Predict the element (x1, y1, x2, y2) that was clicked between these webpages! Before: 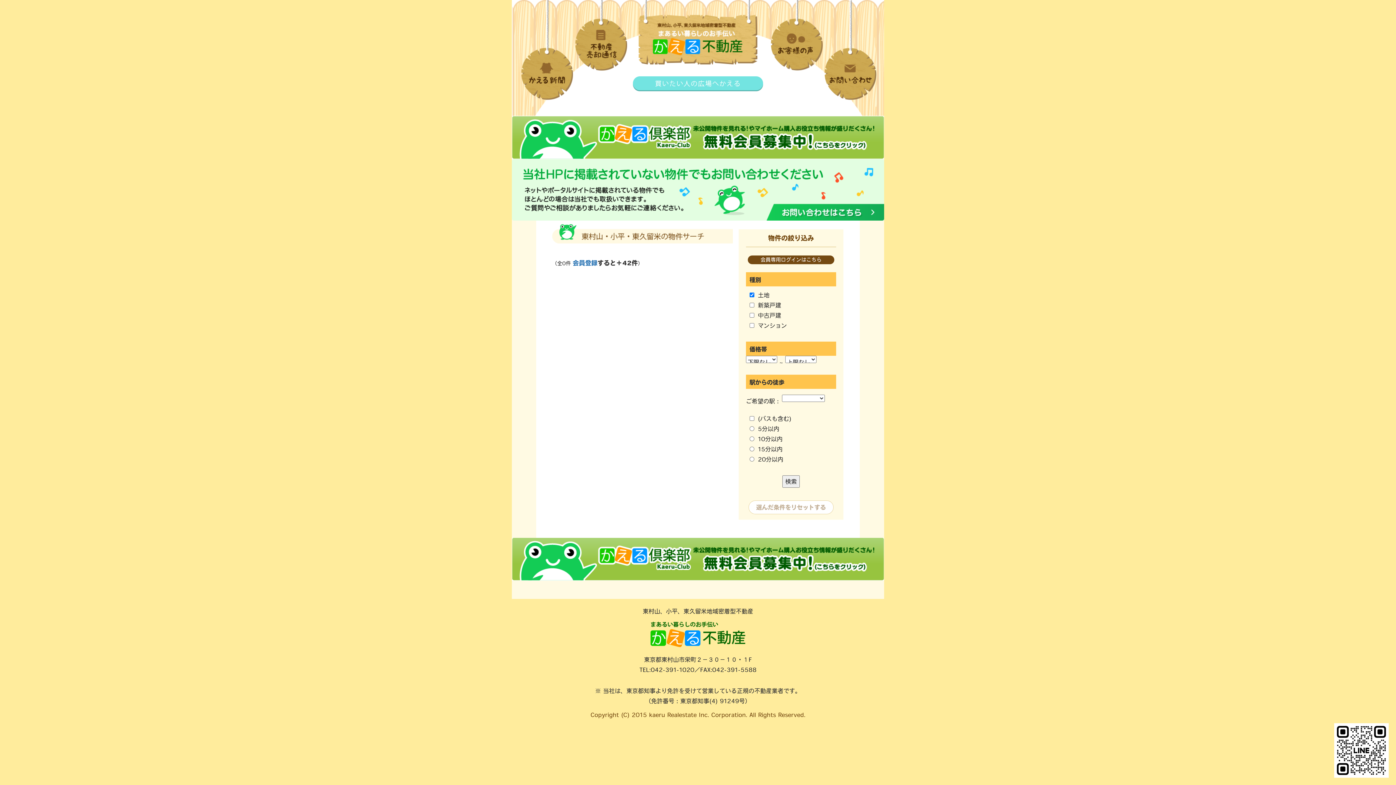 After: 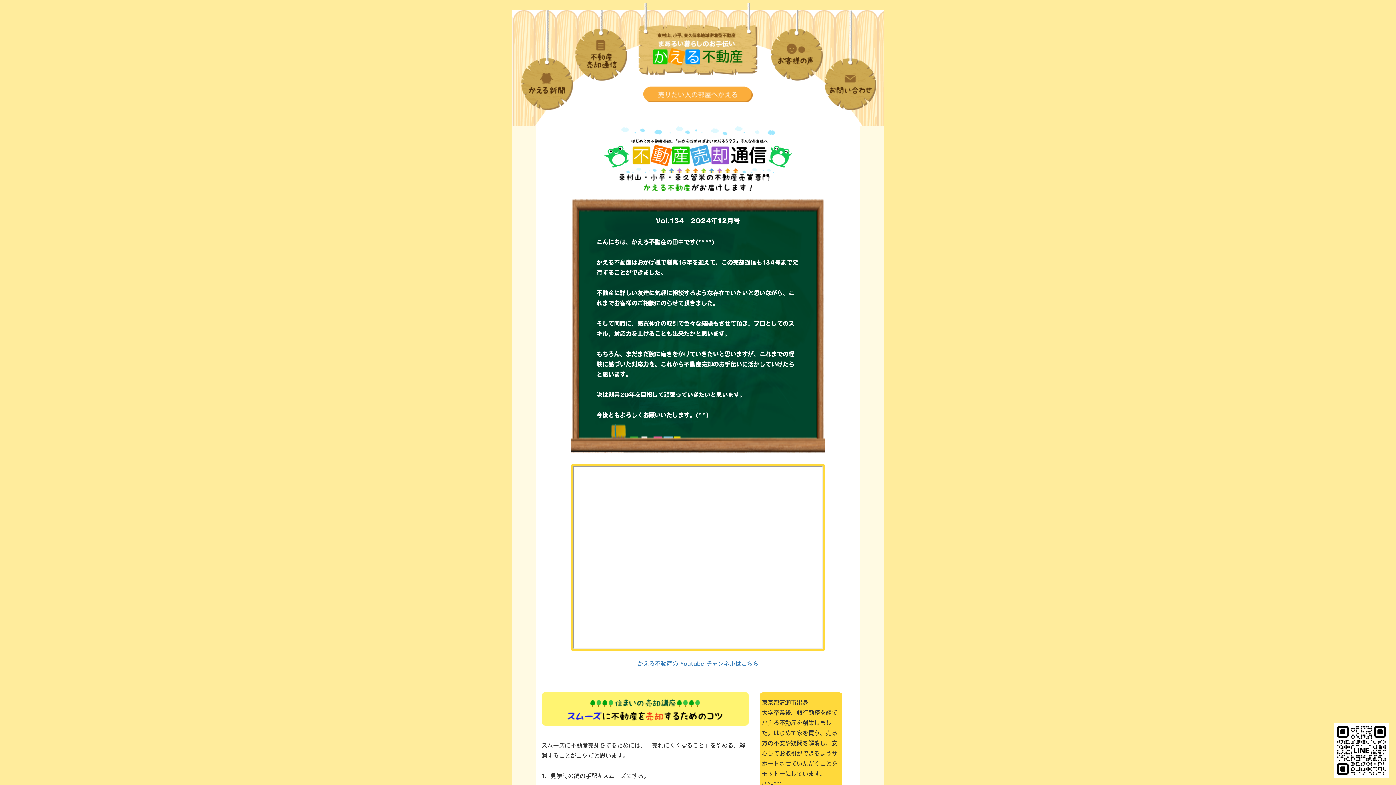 Action: bbox: (575, 32, 627, 37)